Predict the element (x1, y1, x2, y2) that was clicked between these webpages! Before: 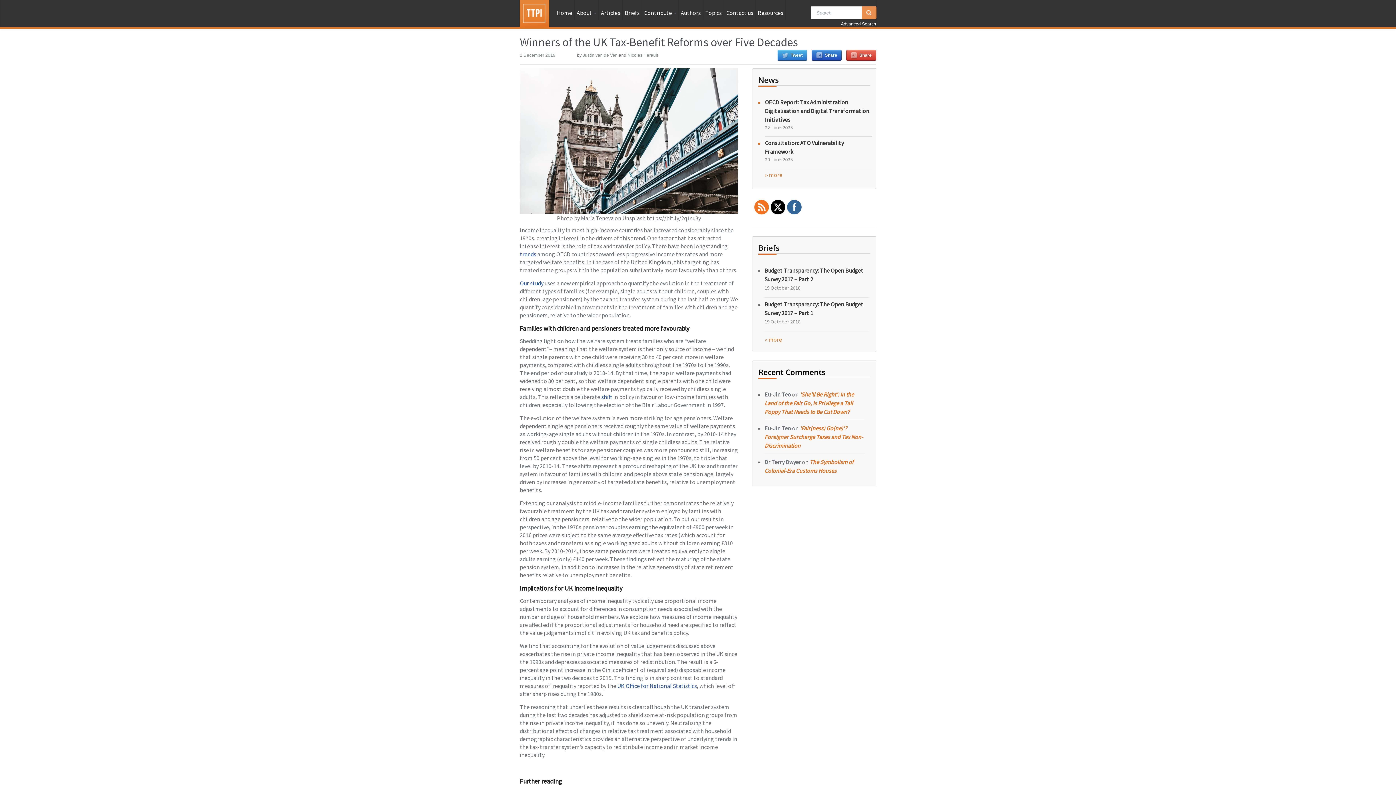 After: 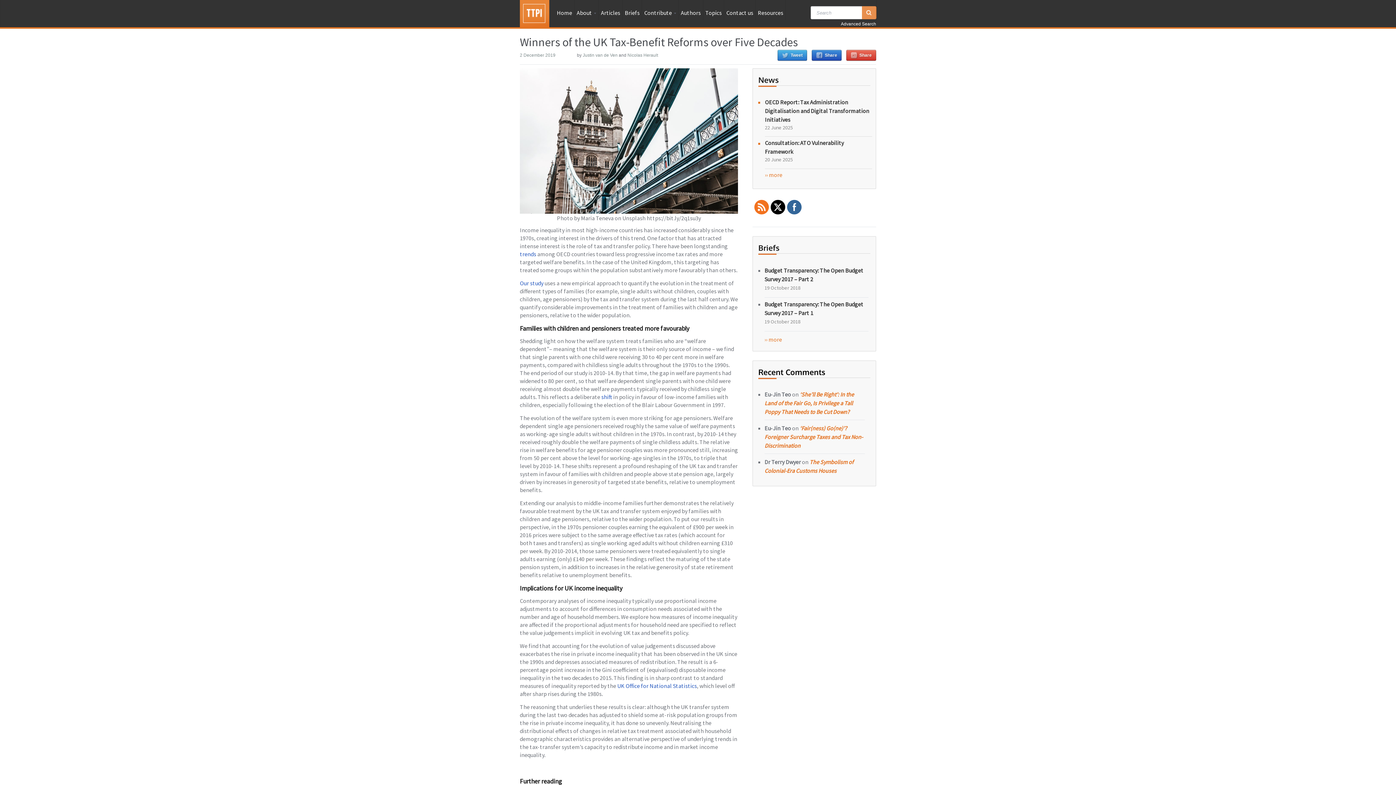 Action: bbox: (520, 34, 798, 49) label: Winners of the UK Tax-Benefit Reforms over Five Decades